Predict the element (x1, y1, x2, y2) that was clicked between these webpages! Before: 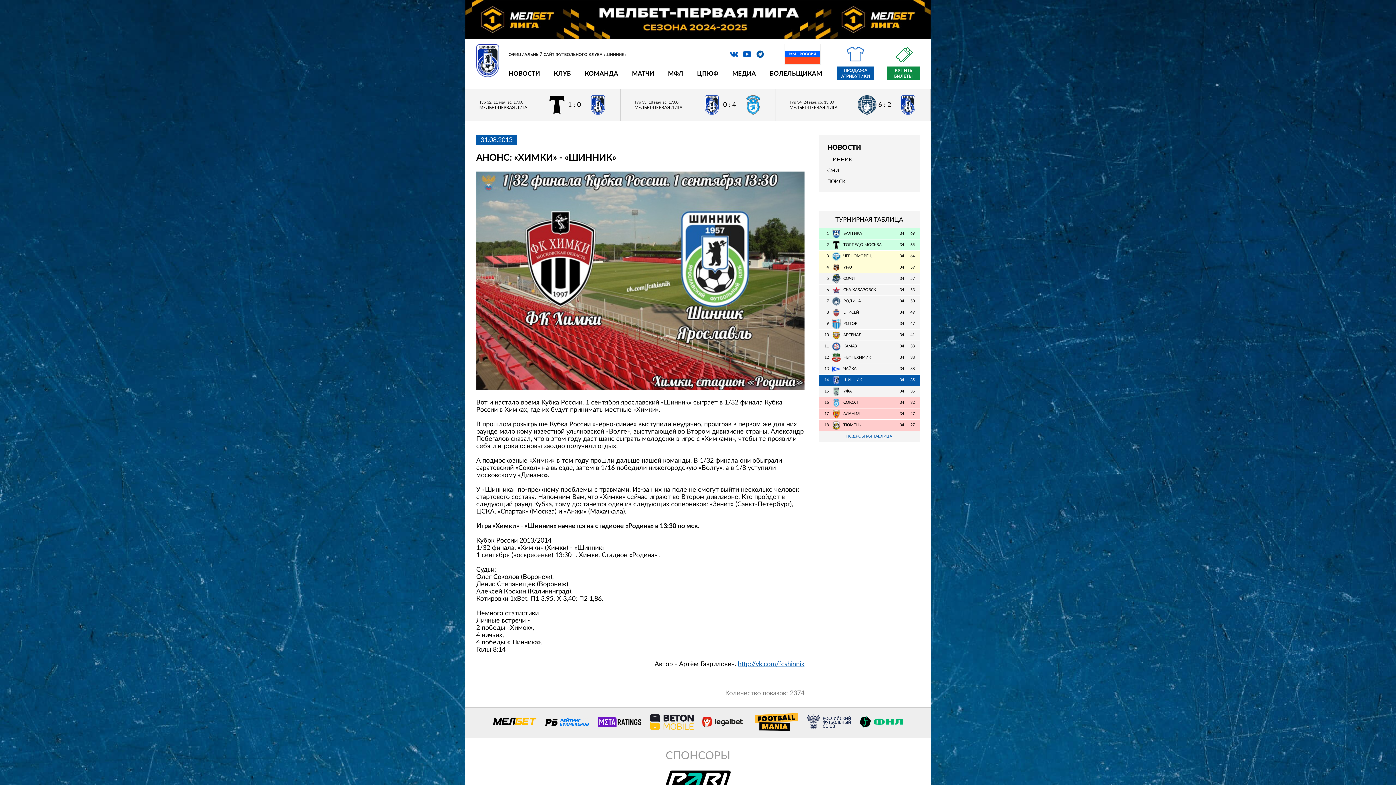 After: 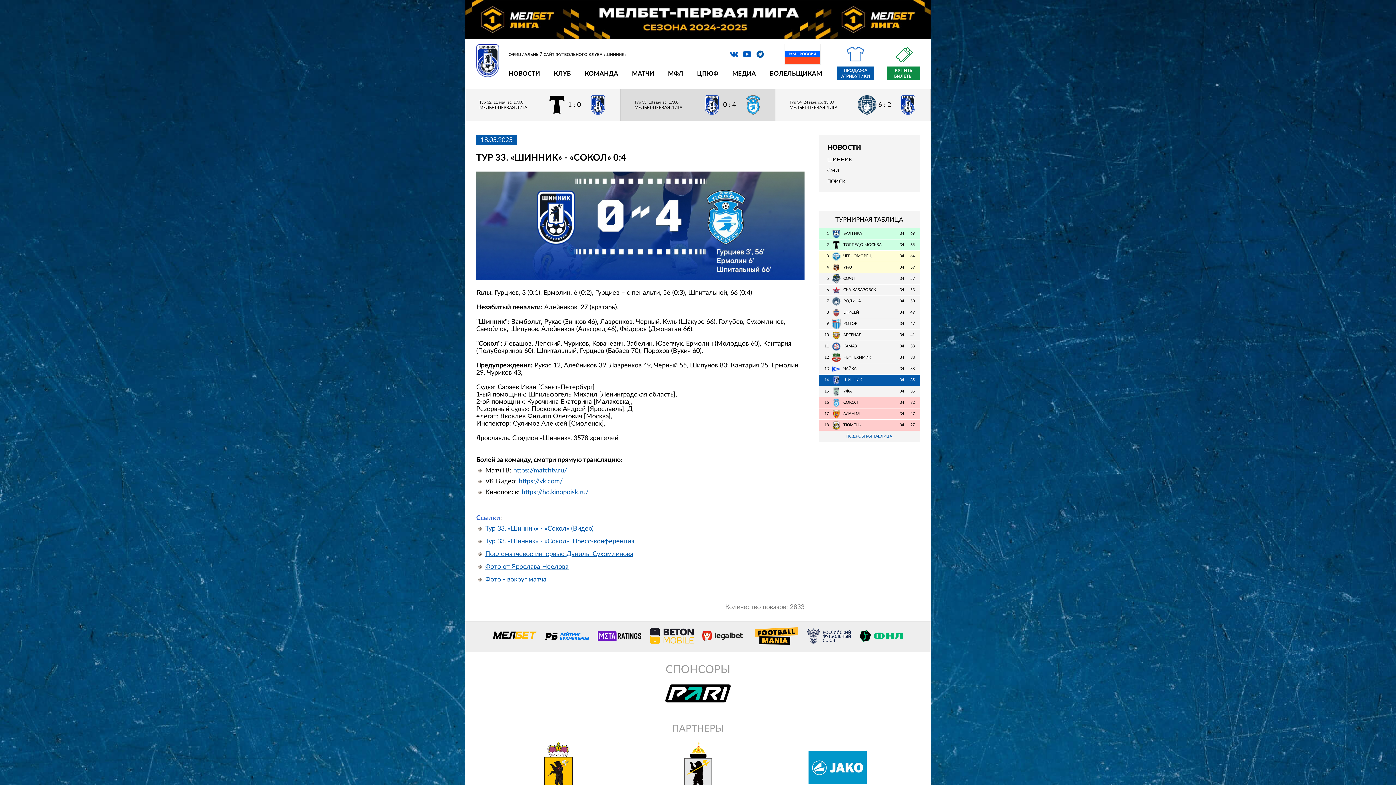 Action: label: Тур 33. 18 мая, вс. 17:00
МЕЛБЕТ-ПЕРВАЯ ЛИГА
0 : 4 bbox: (620, 88, 775, 121)